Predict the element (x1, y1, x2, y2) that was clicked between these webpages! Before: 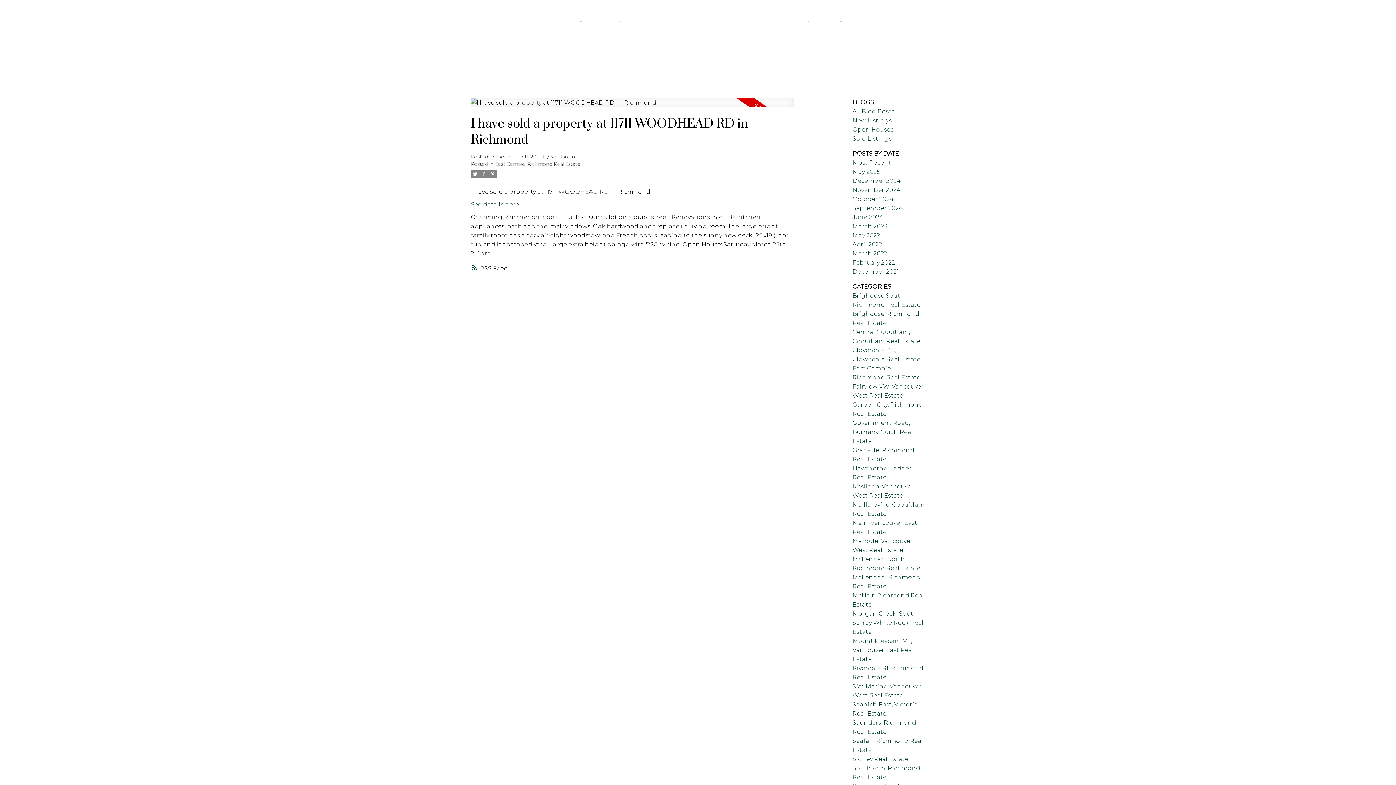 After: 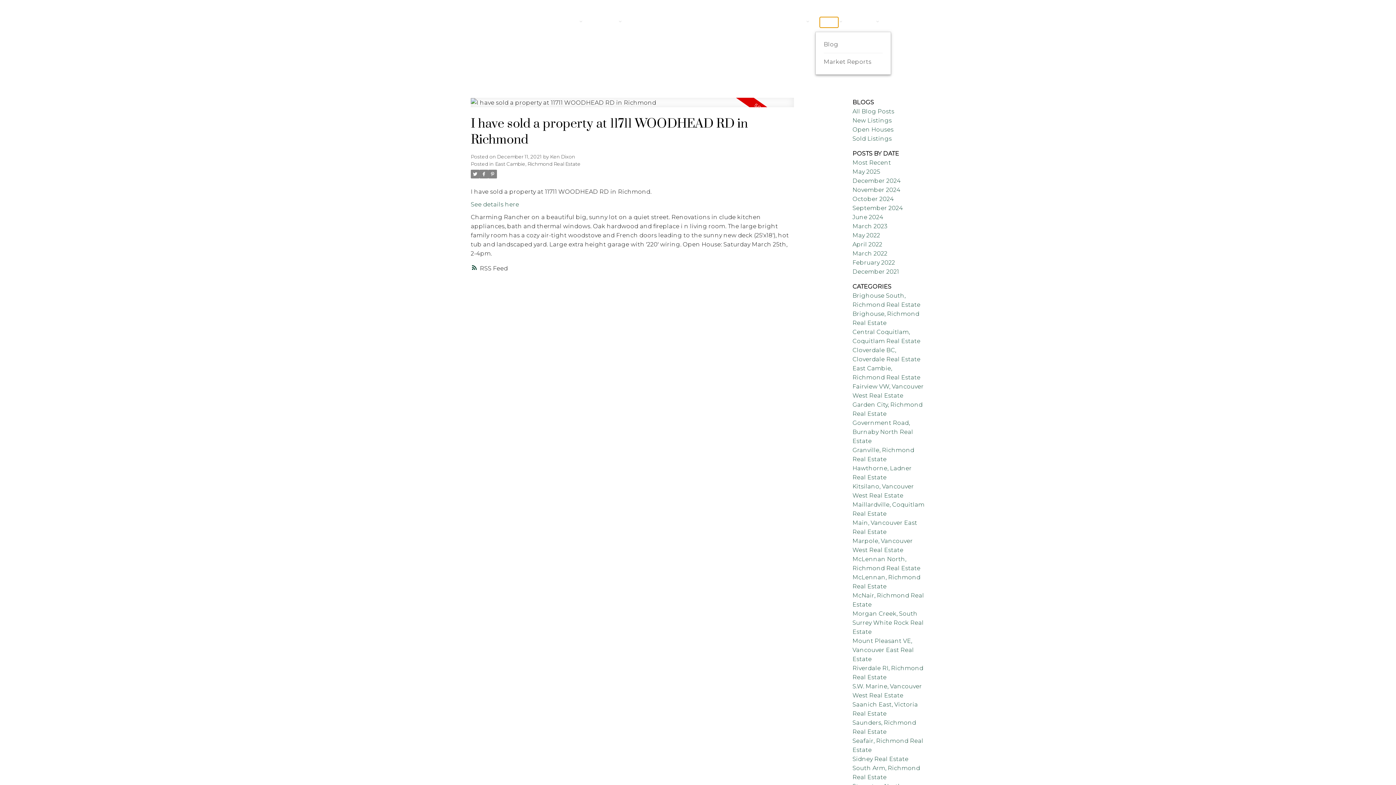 Action: label: BLOG bbox: (820, 17, 838, 27)